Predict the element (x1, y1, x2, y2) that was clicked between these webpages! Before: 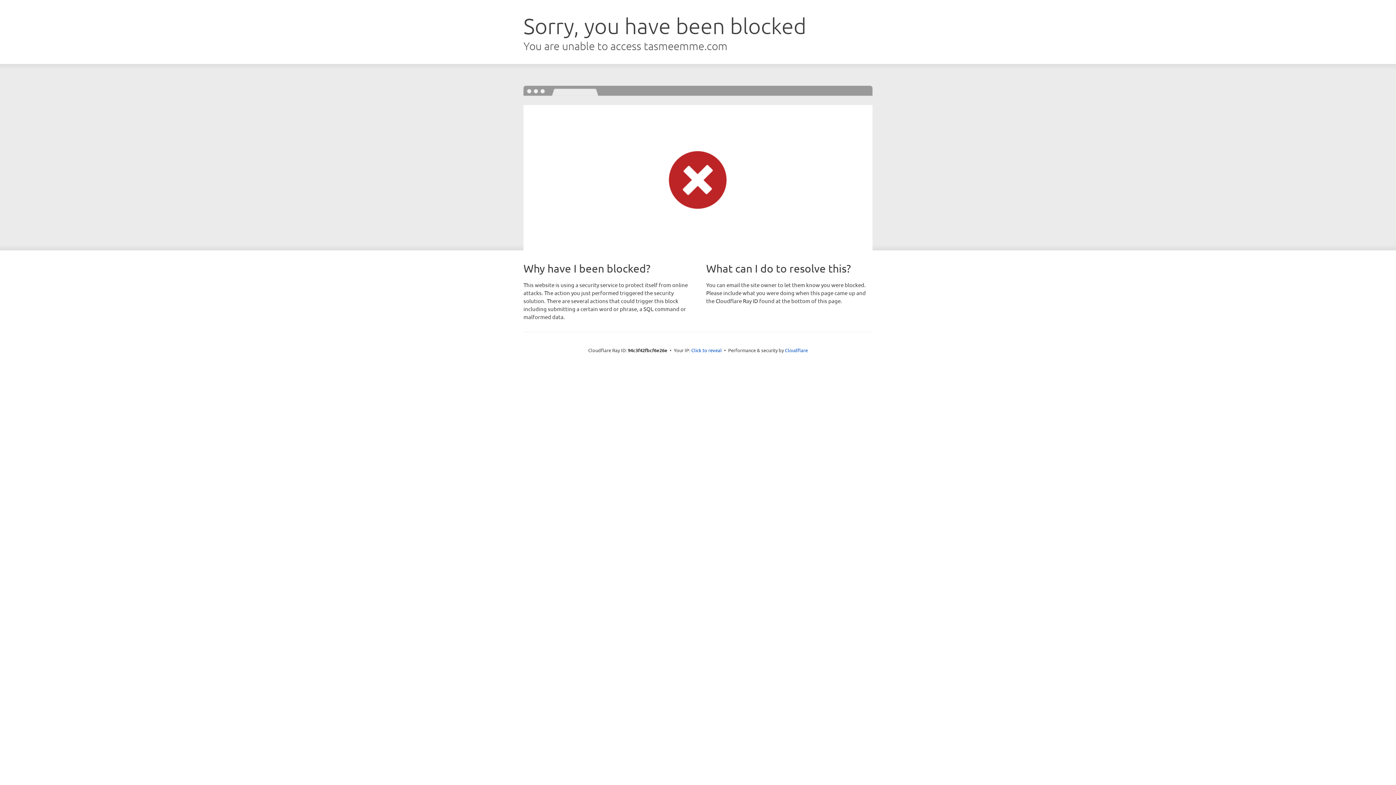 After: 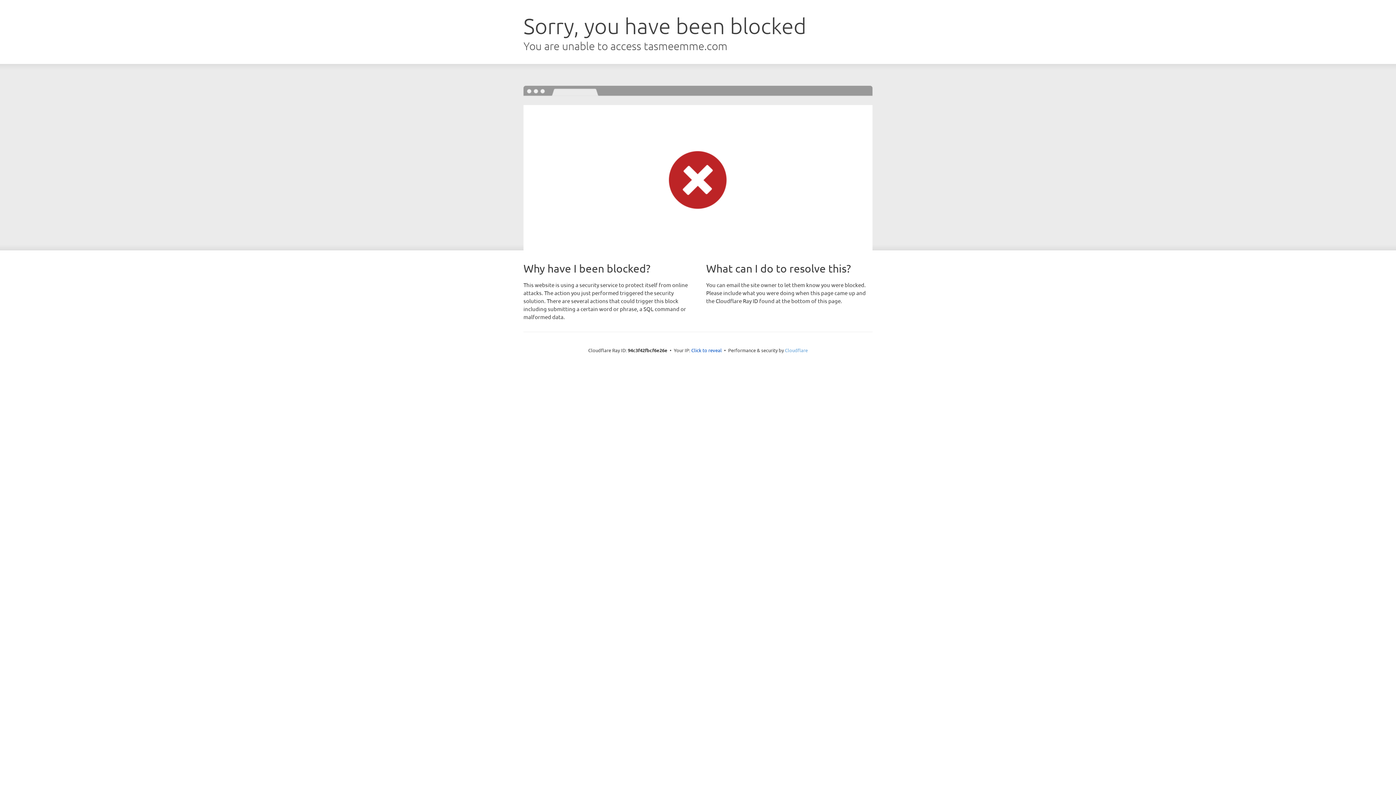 Action: label: Cloudflare bbox: (785, 347, 808, 353)